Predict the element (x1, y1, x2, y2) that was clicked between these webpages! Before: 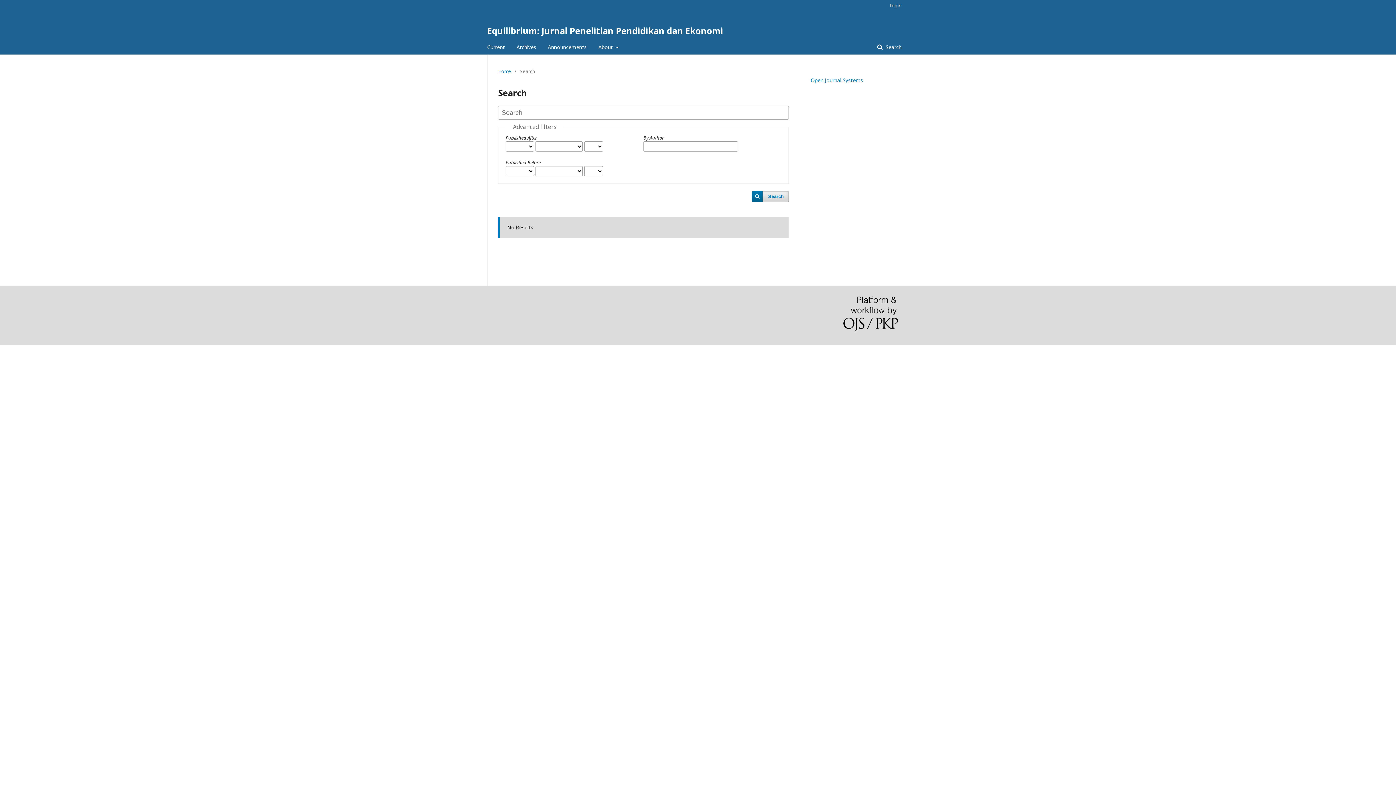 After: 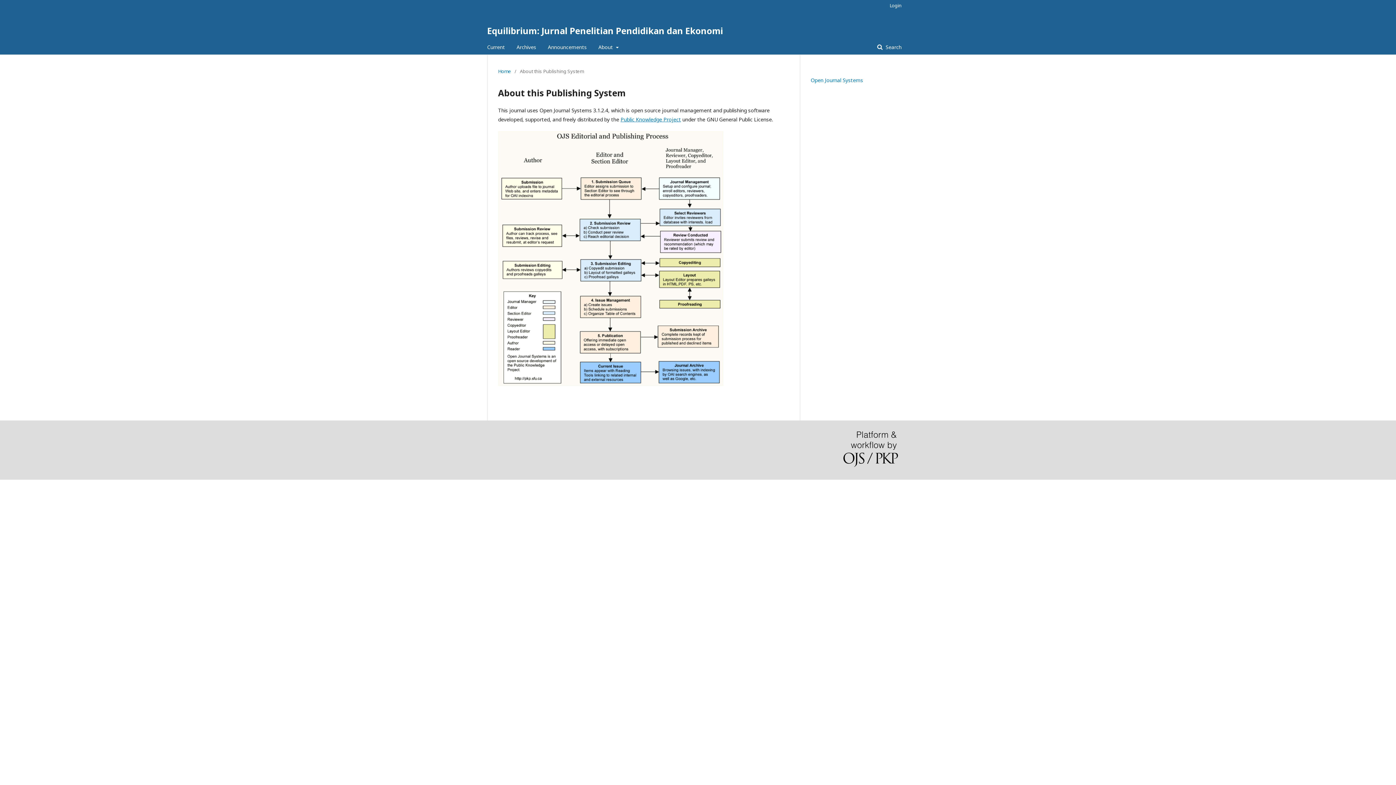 Action: bbox: (843, 296, 898, 334)